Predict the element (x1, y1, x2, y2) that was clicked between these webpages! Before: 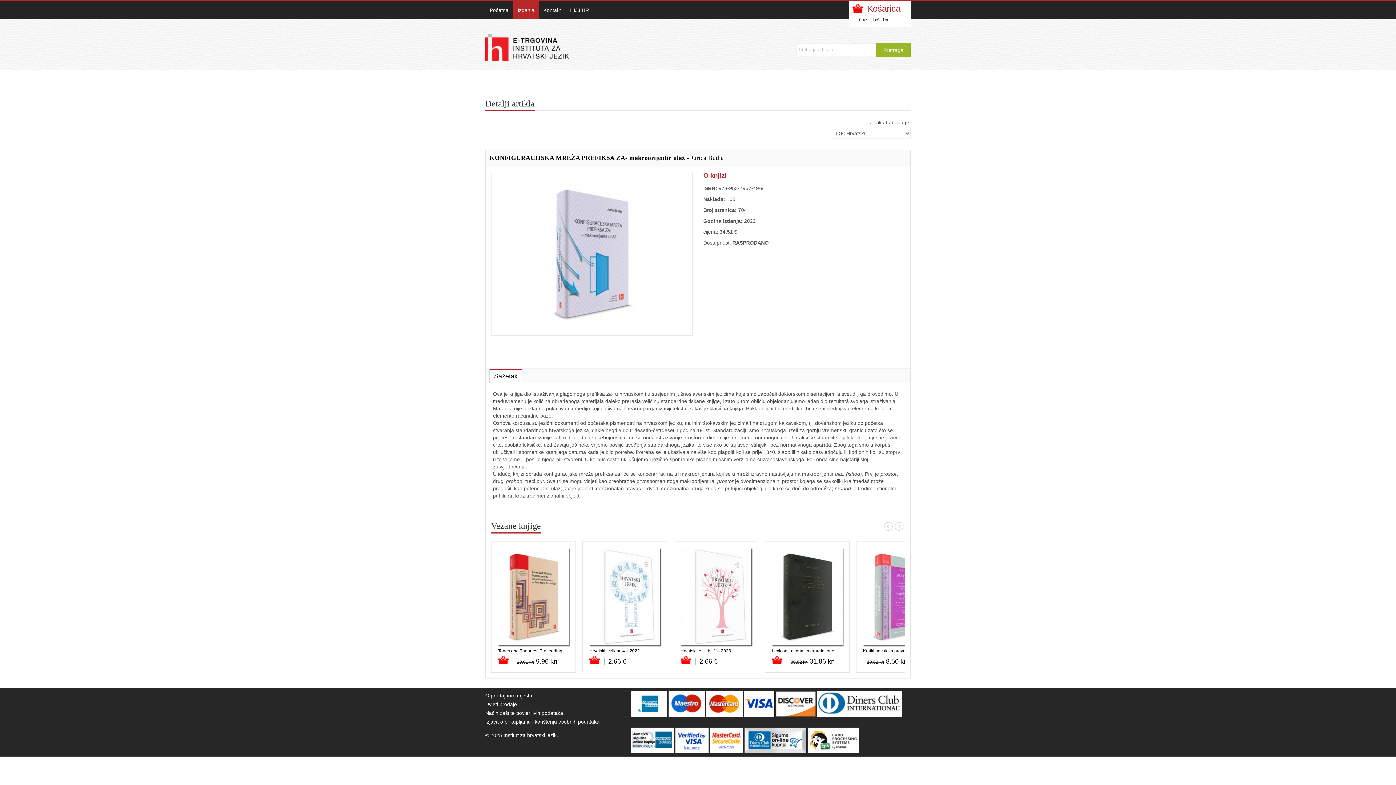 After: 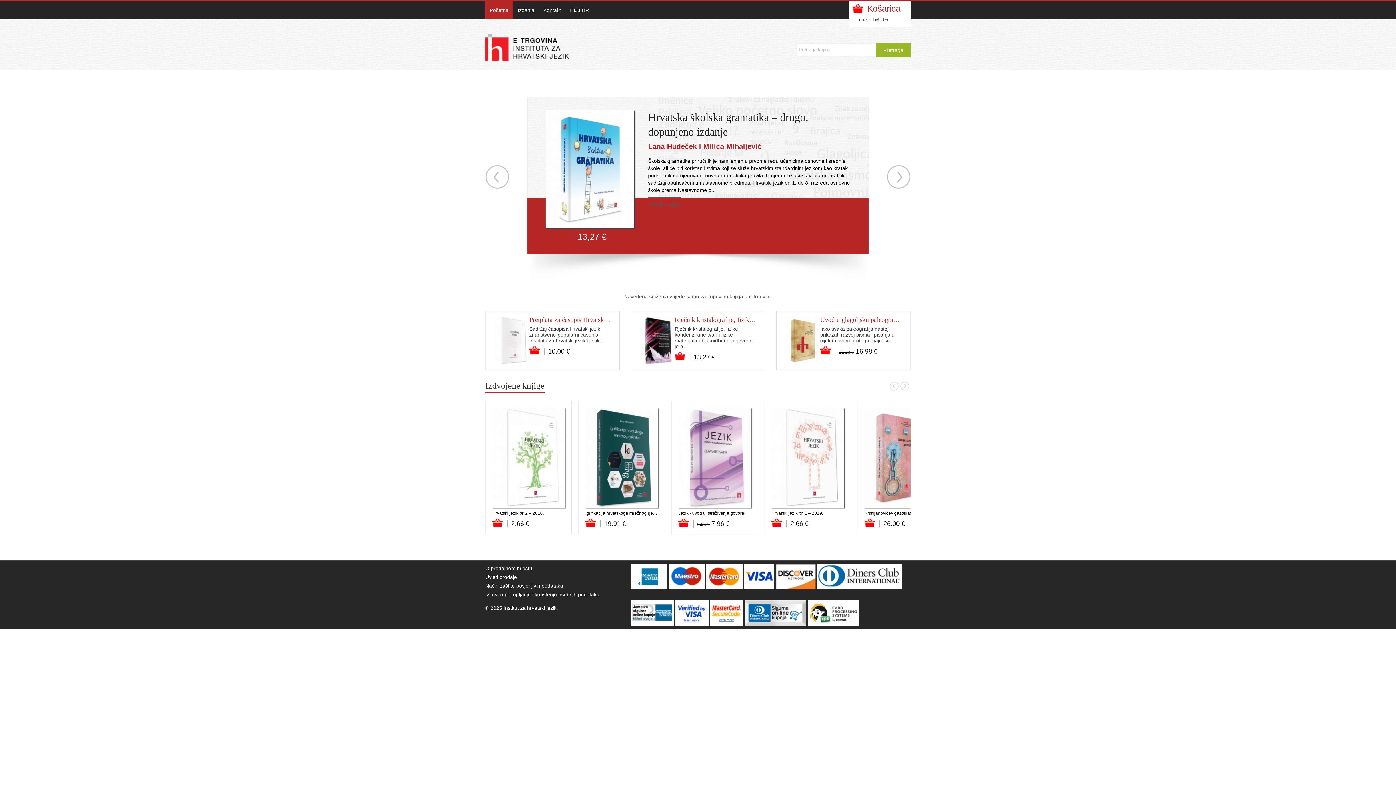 Action: bbox: (485, 33, 620, 60)